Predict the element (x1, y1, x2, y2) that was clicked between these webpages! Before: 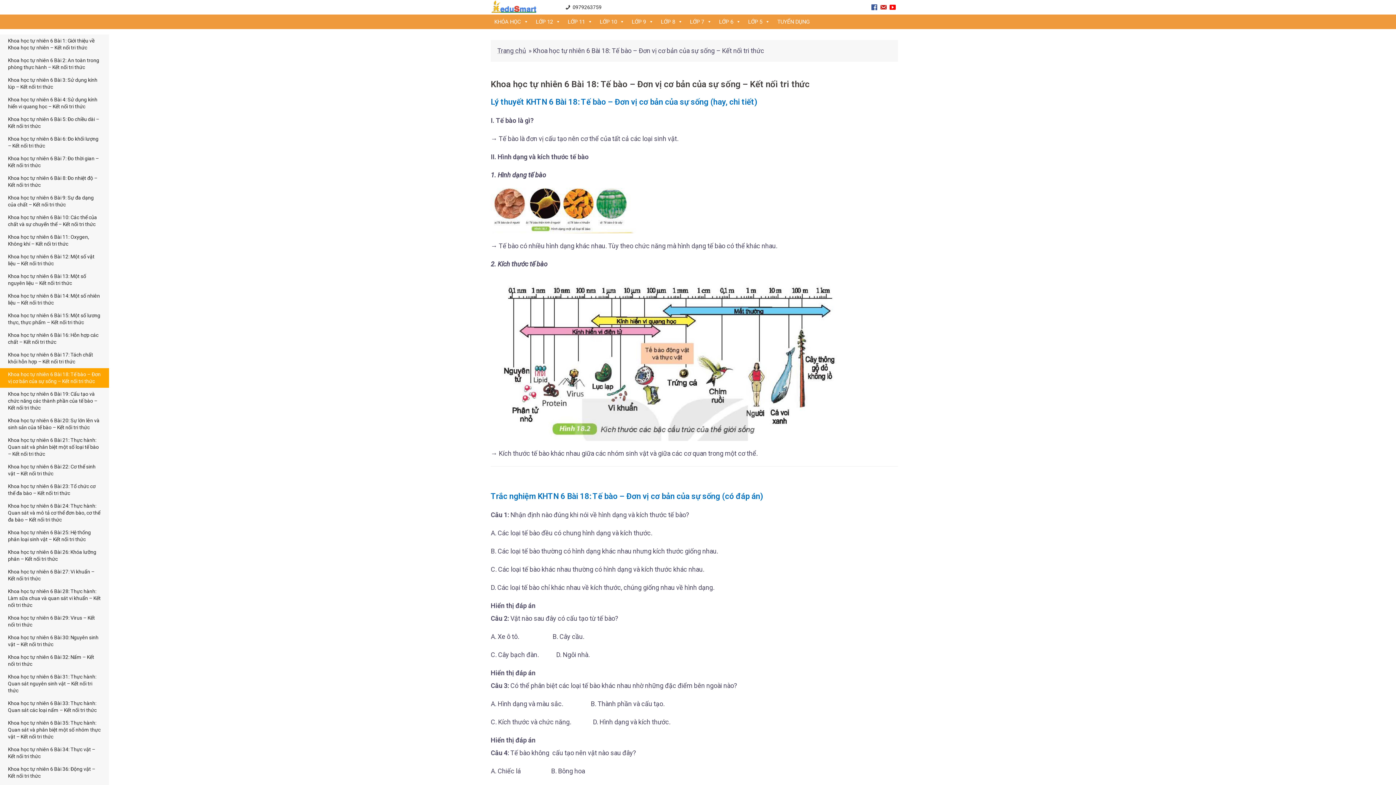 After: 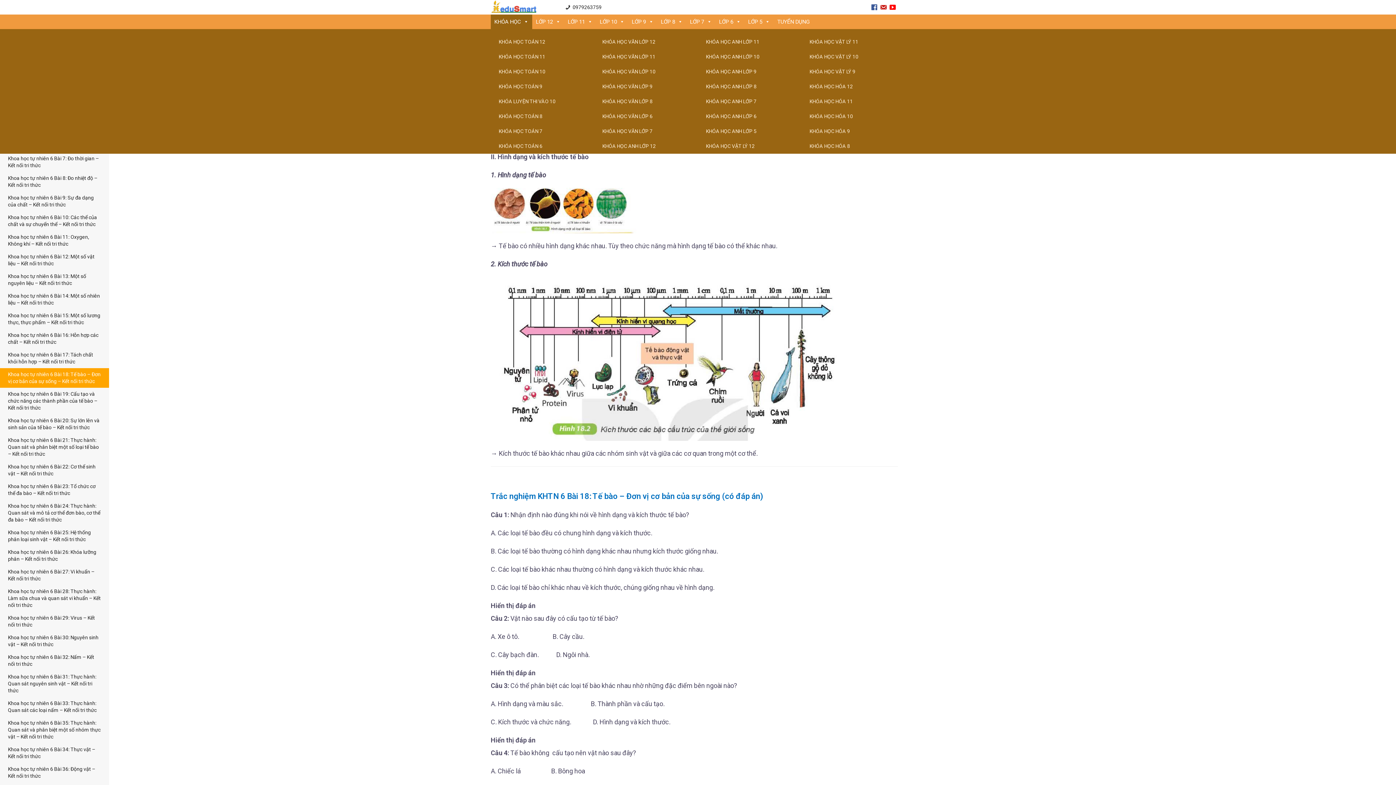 Action: label: KHÓA HỌC bbox: (490, 14, 532, 29)